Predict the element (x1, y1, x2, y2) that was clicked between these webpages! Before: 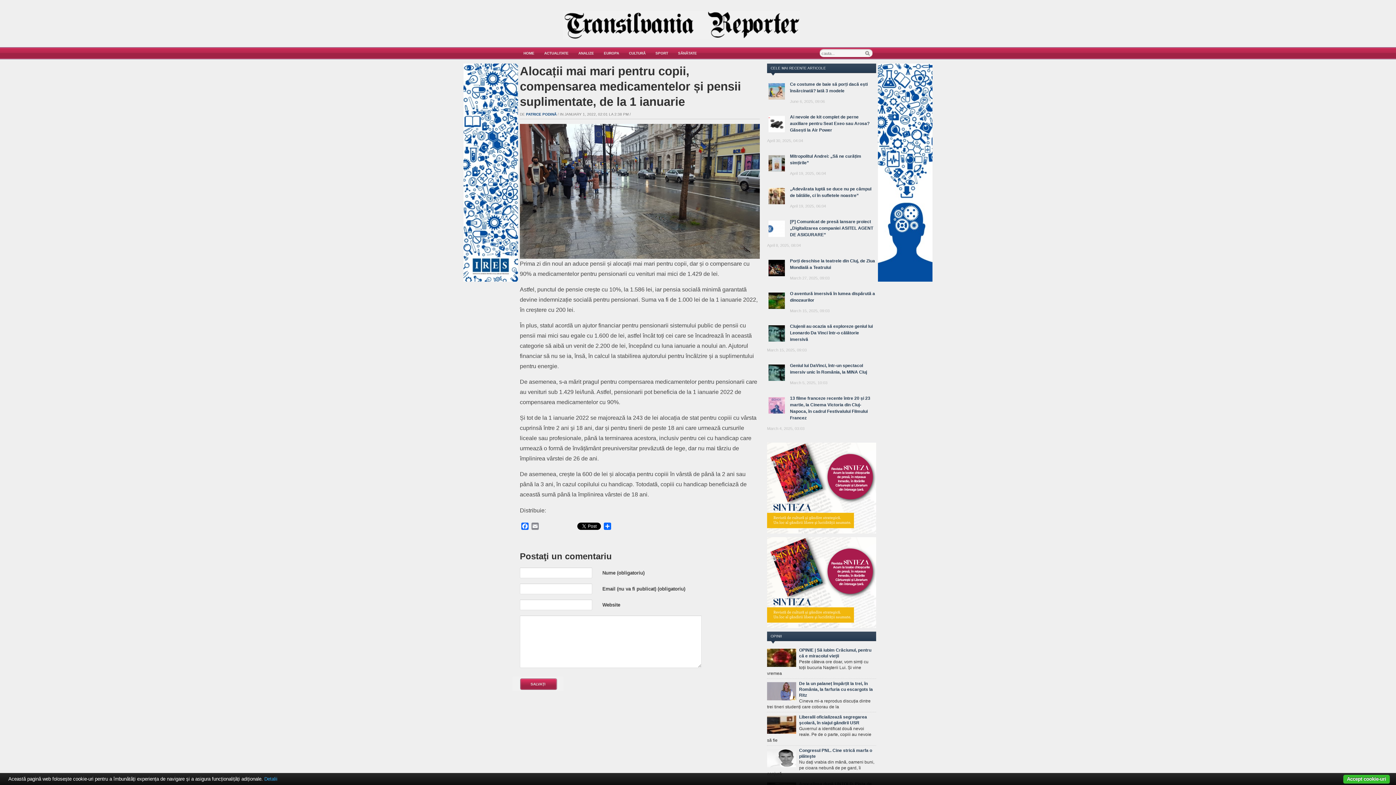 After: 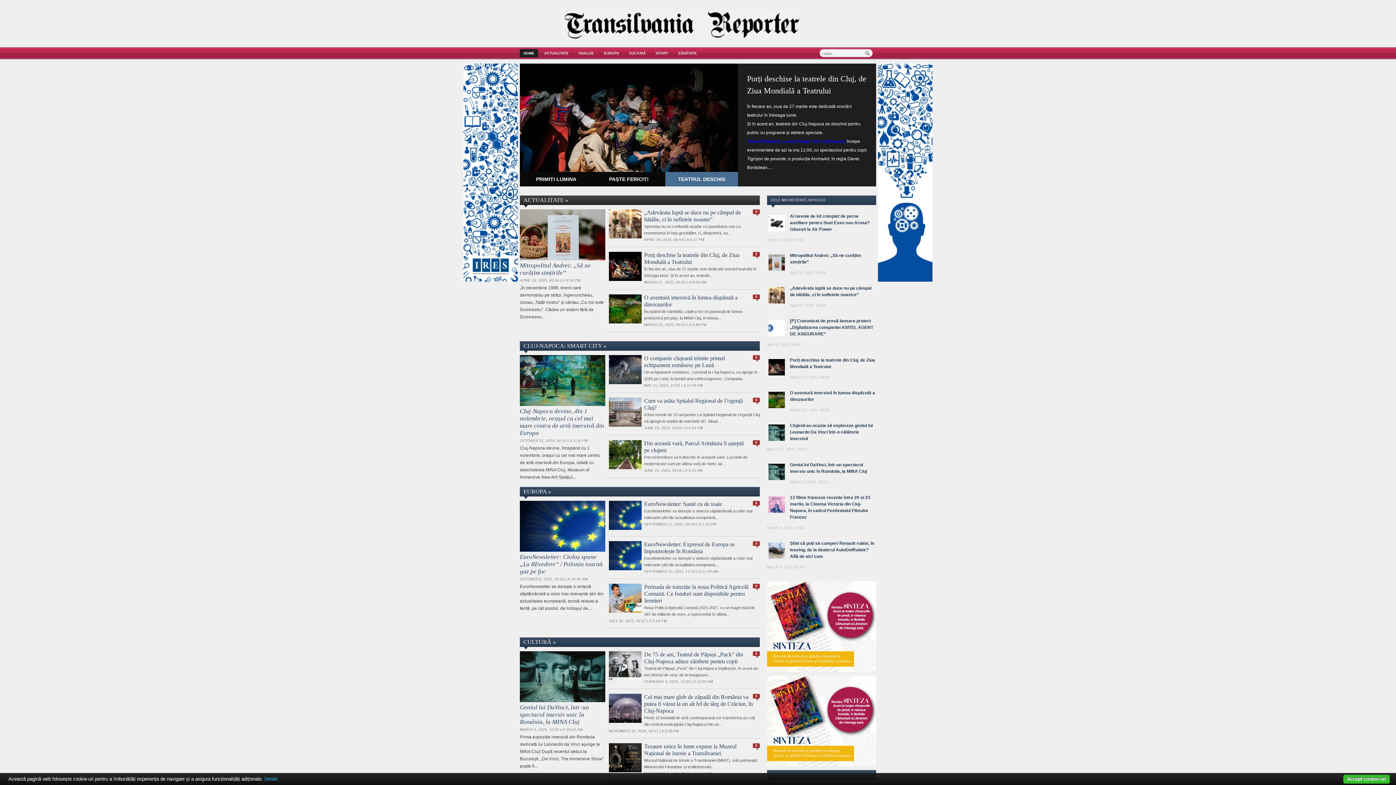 Action: label: HOME bbox: (520, 51, 538, 55)